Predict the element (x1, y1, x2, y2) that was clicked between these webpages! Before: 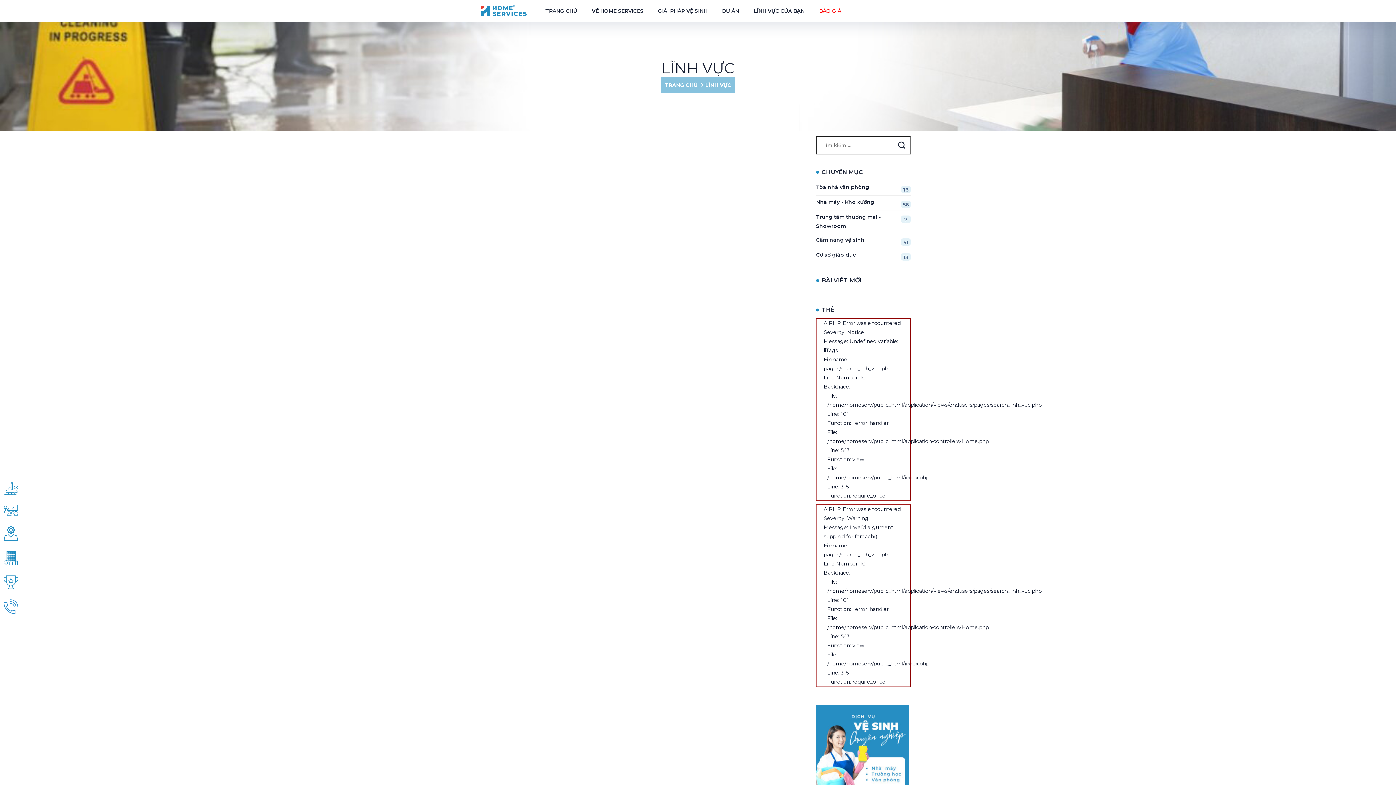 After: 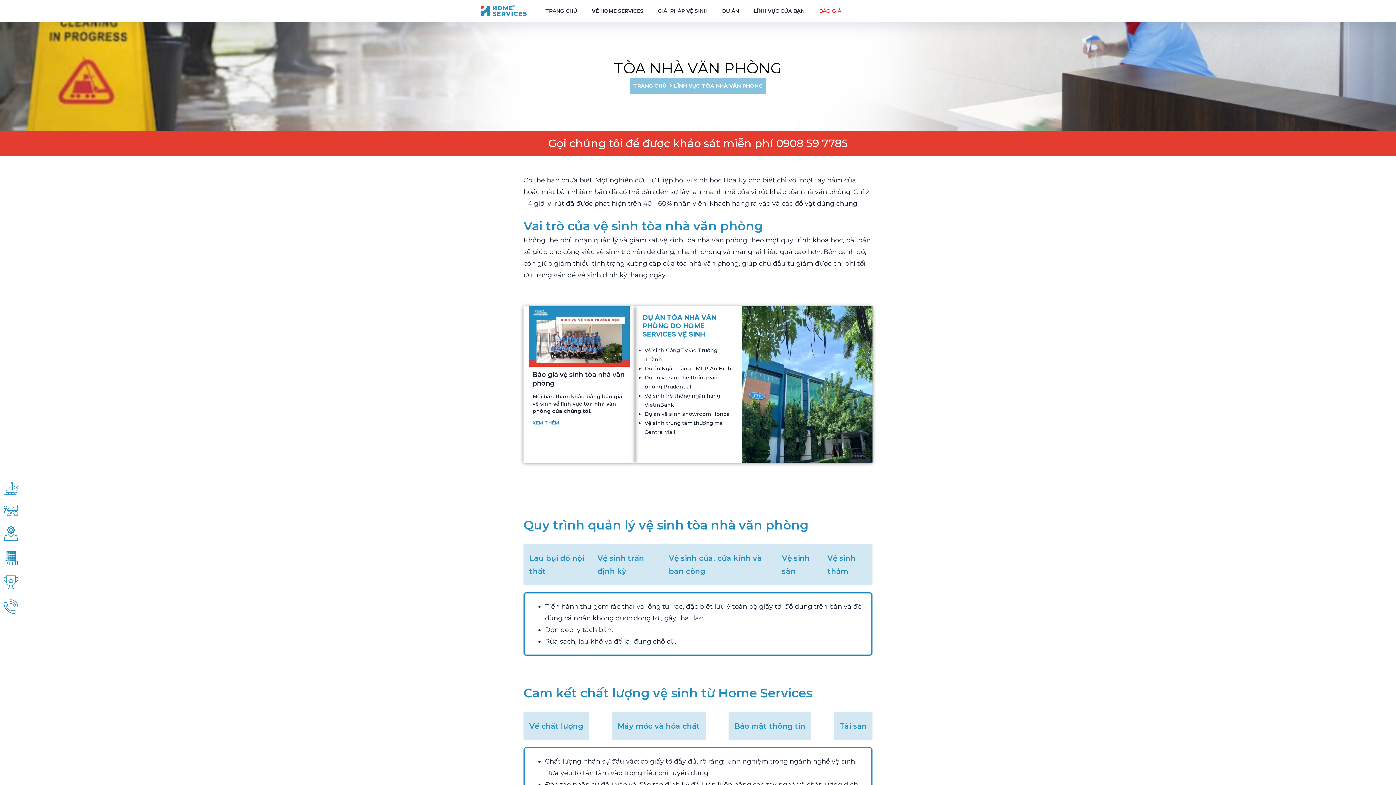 Action: bbox: (816, 180, 910, 195) label: Tòa nhà văn phòng
16